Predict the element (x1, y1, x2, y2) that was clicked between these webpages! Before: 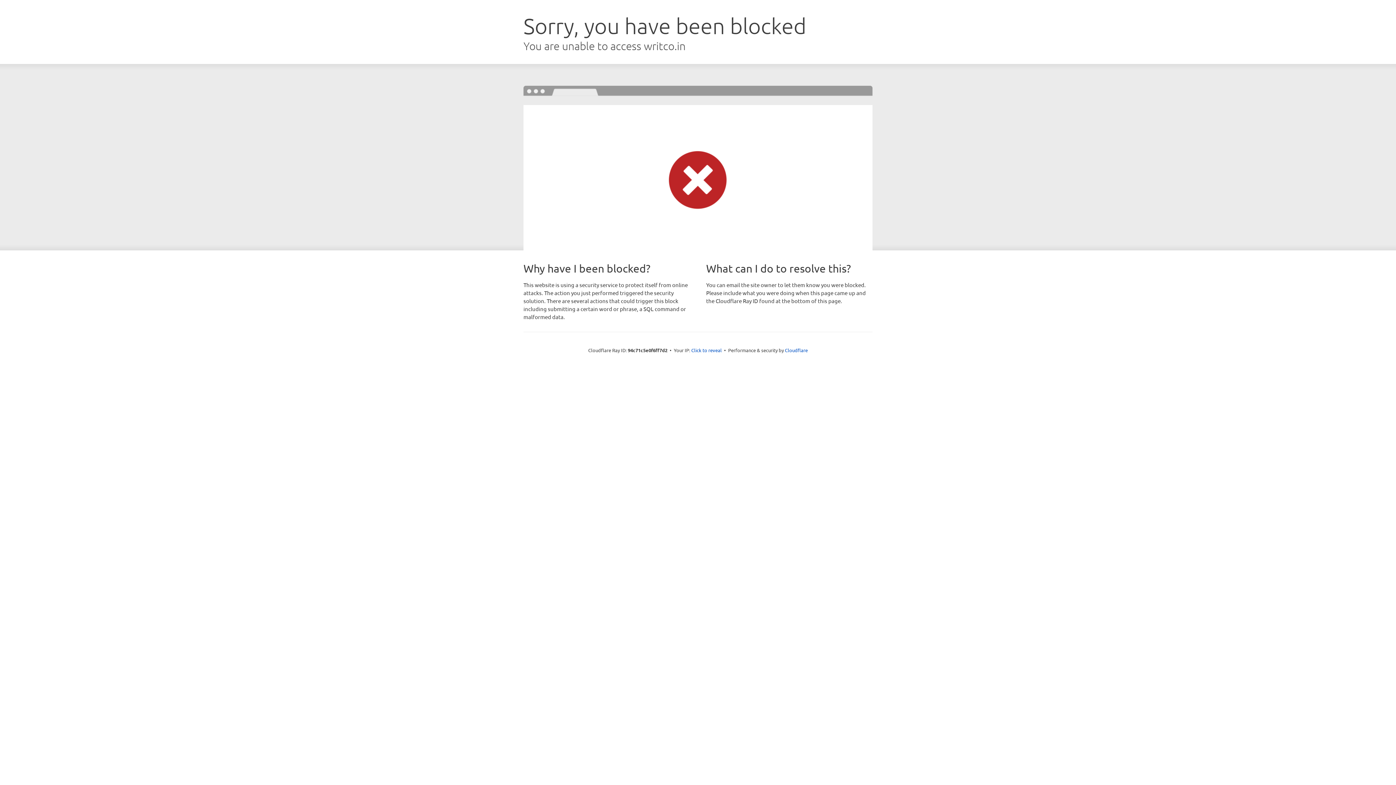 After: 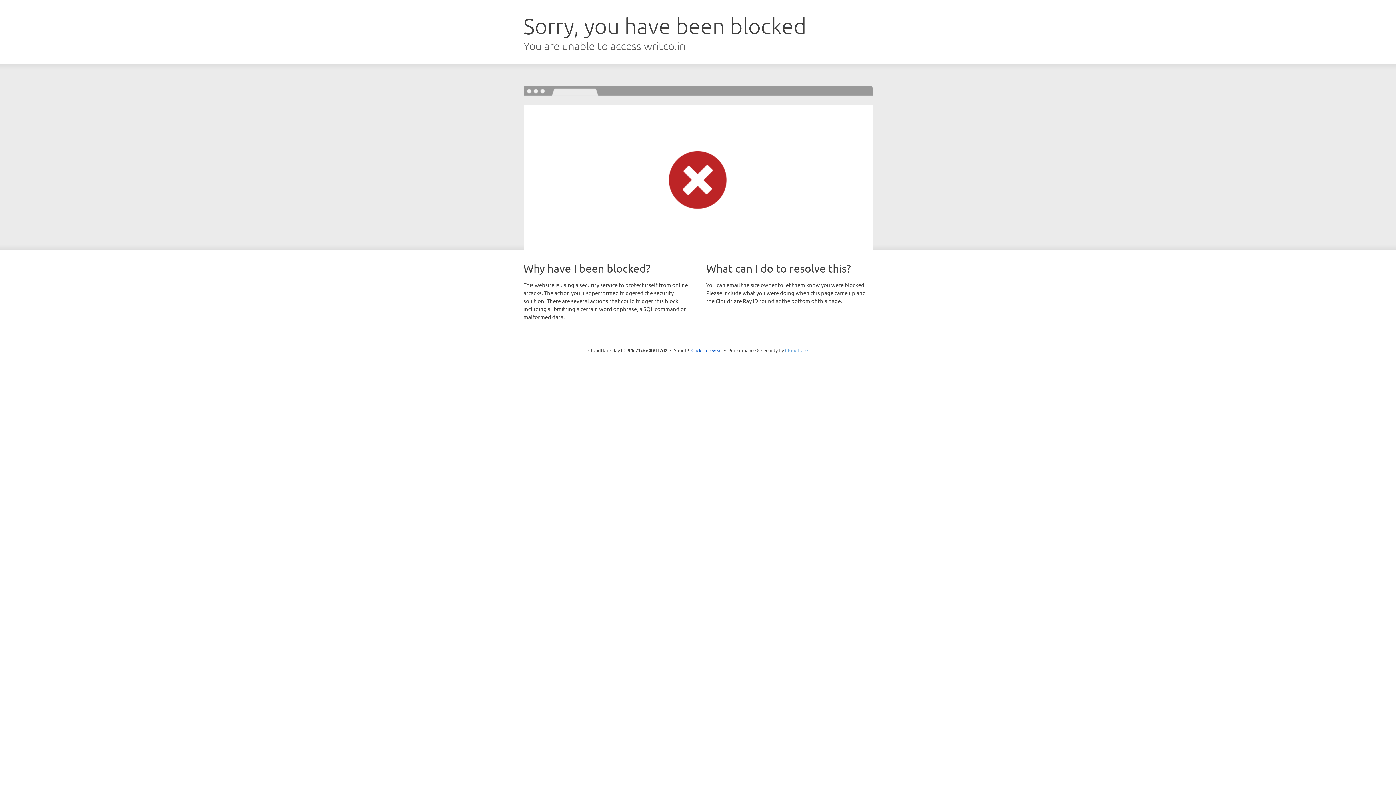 Action: bbox: (785, 347, 808, 353) label: Cloudflare